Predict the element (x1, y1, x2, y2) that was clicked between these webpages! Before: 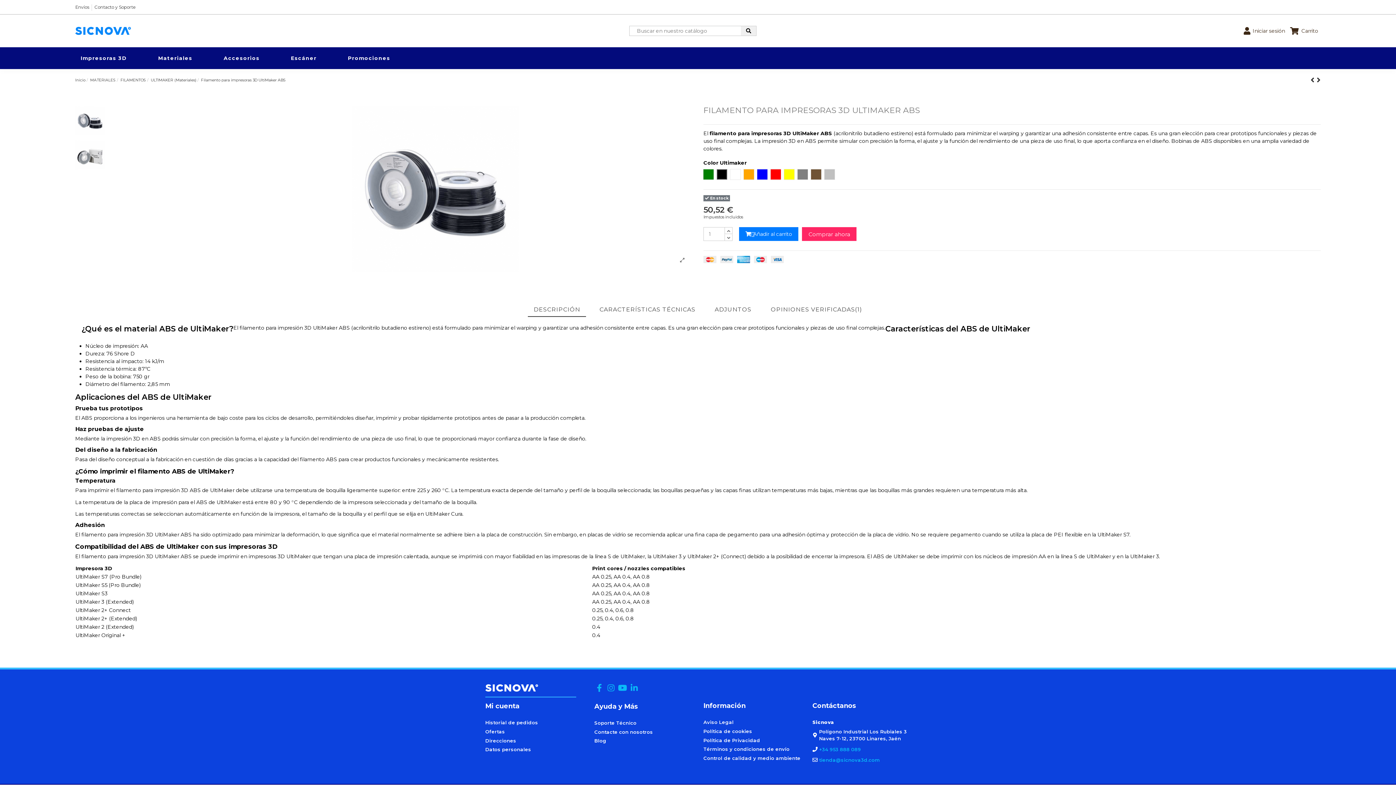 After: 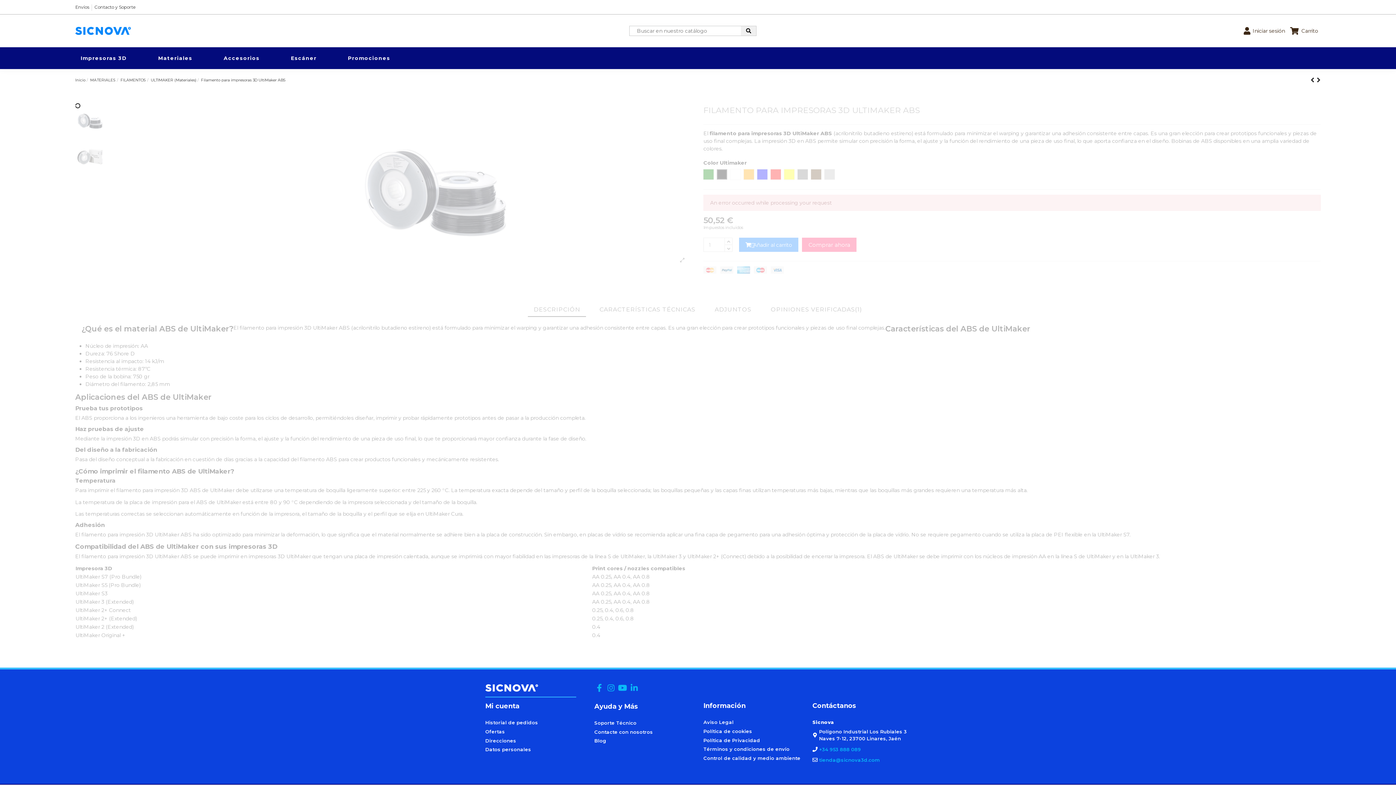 Action: bbox: (724, 234, 732, 241)